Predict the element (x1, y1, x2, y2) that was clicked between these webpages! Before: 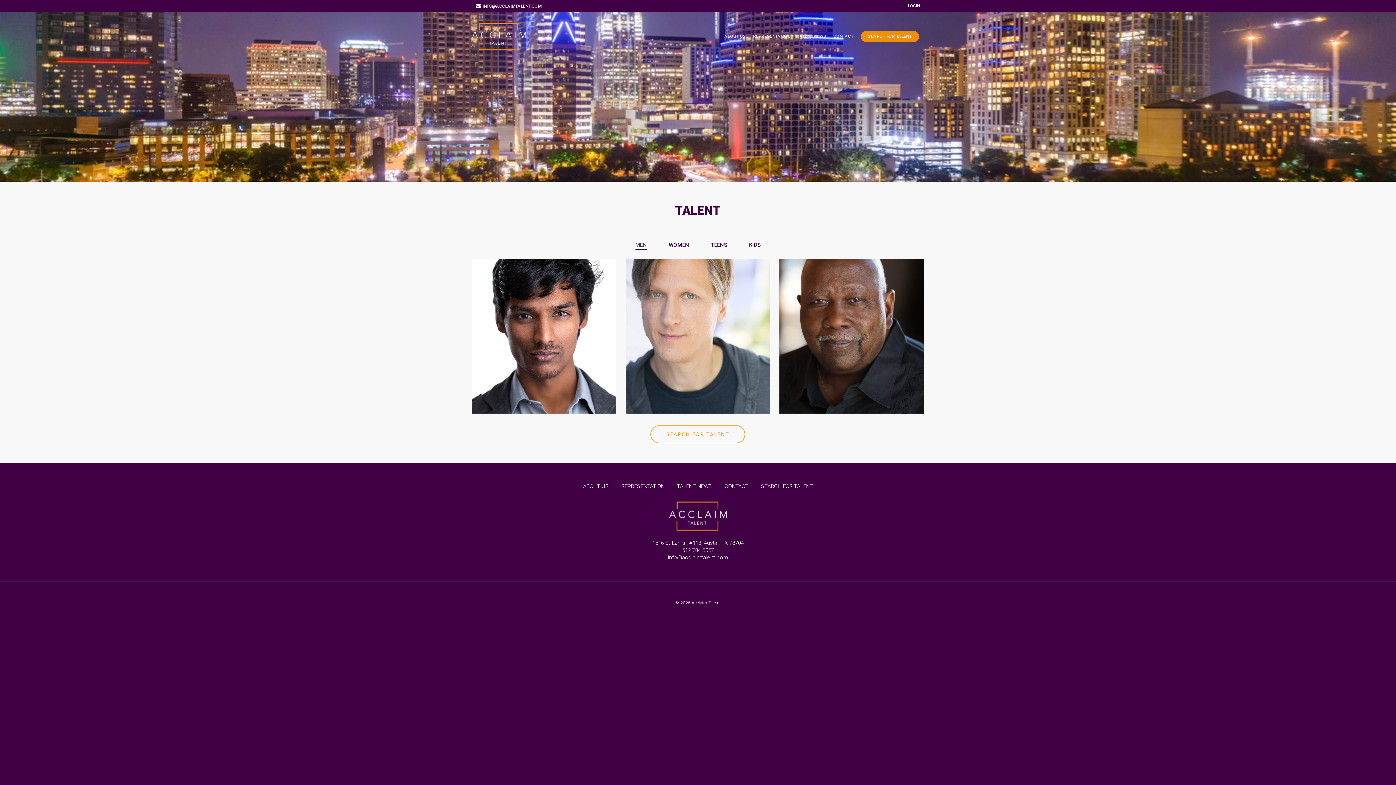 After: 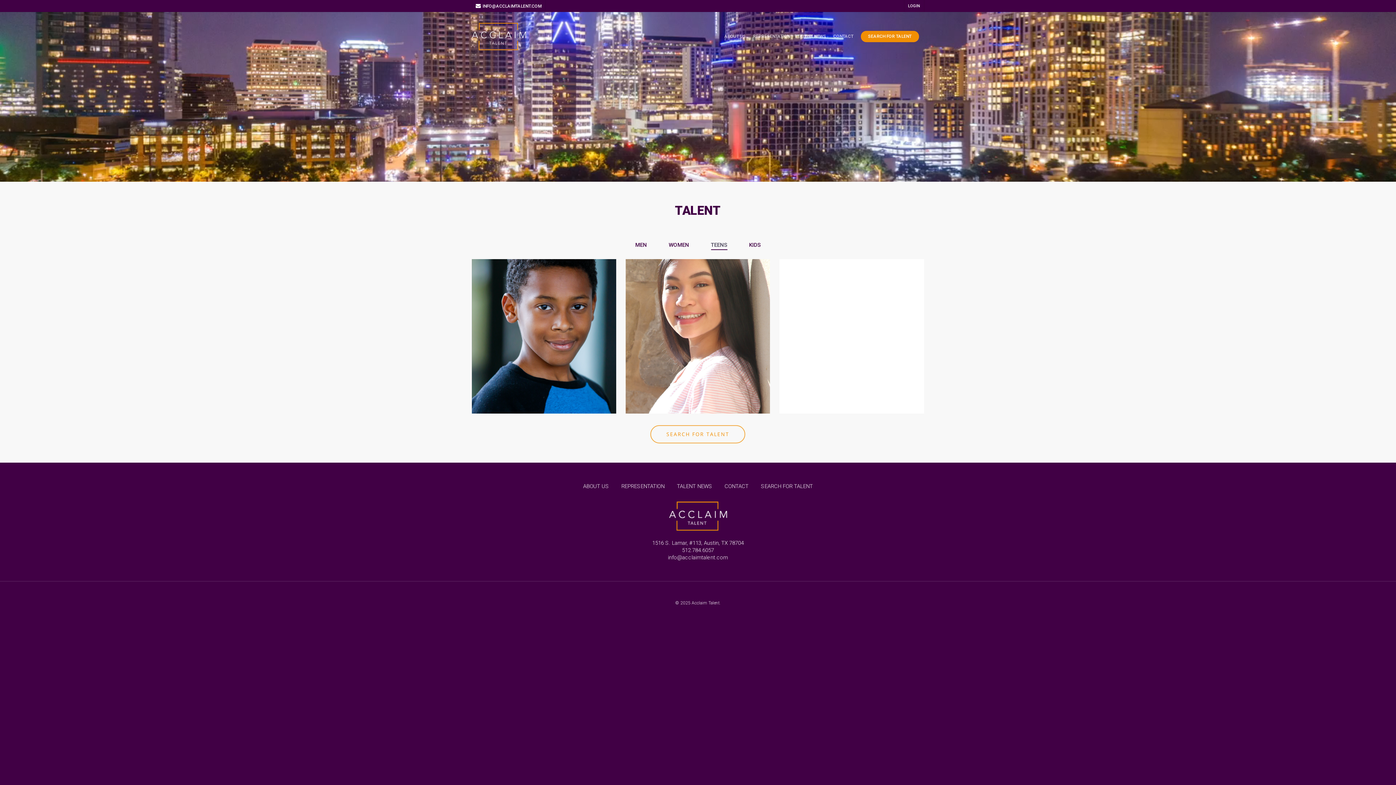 Action: label: TEENS bbox: (711, 238, 727, 251)